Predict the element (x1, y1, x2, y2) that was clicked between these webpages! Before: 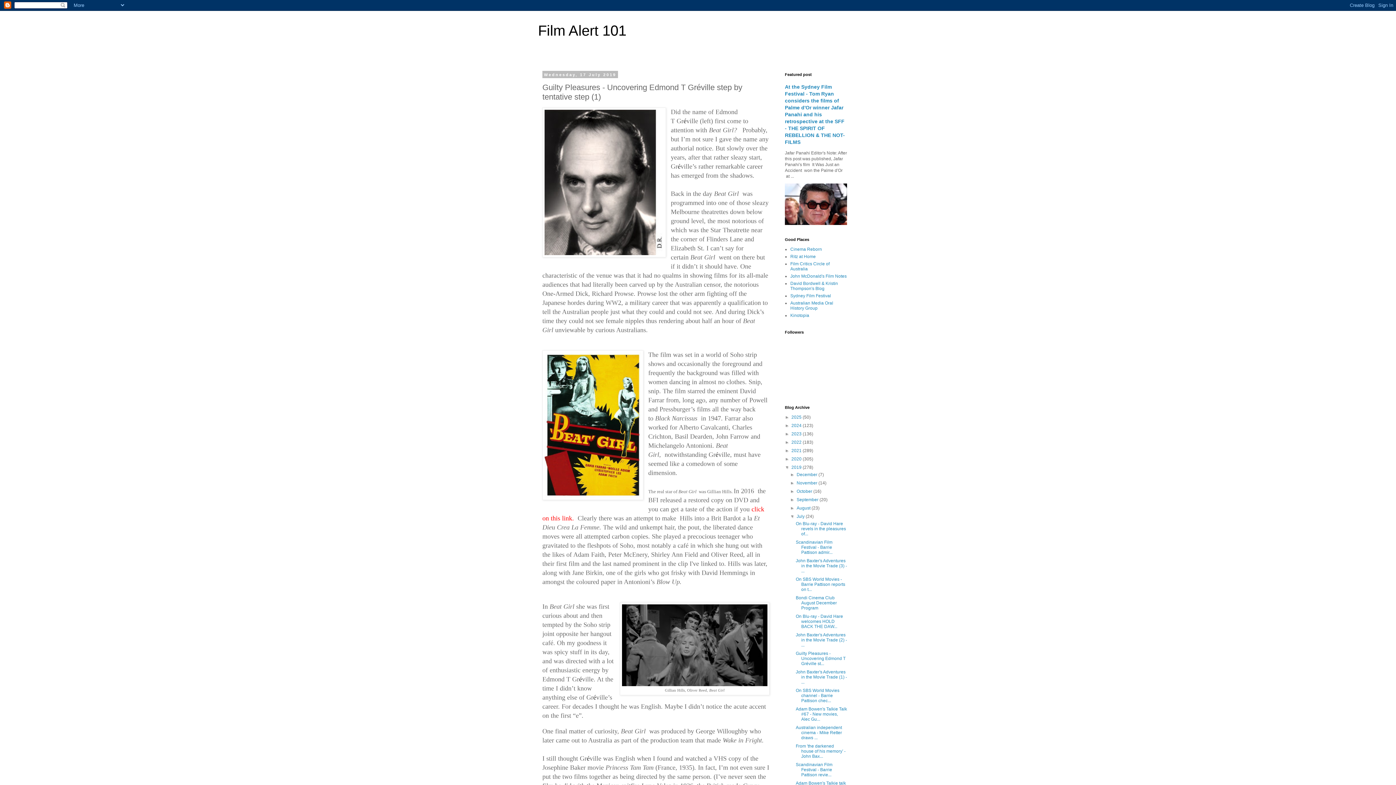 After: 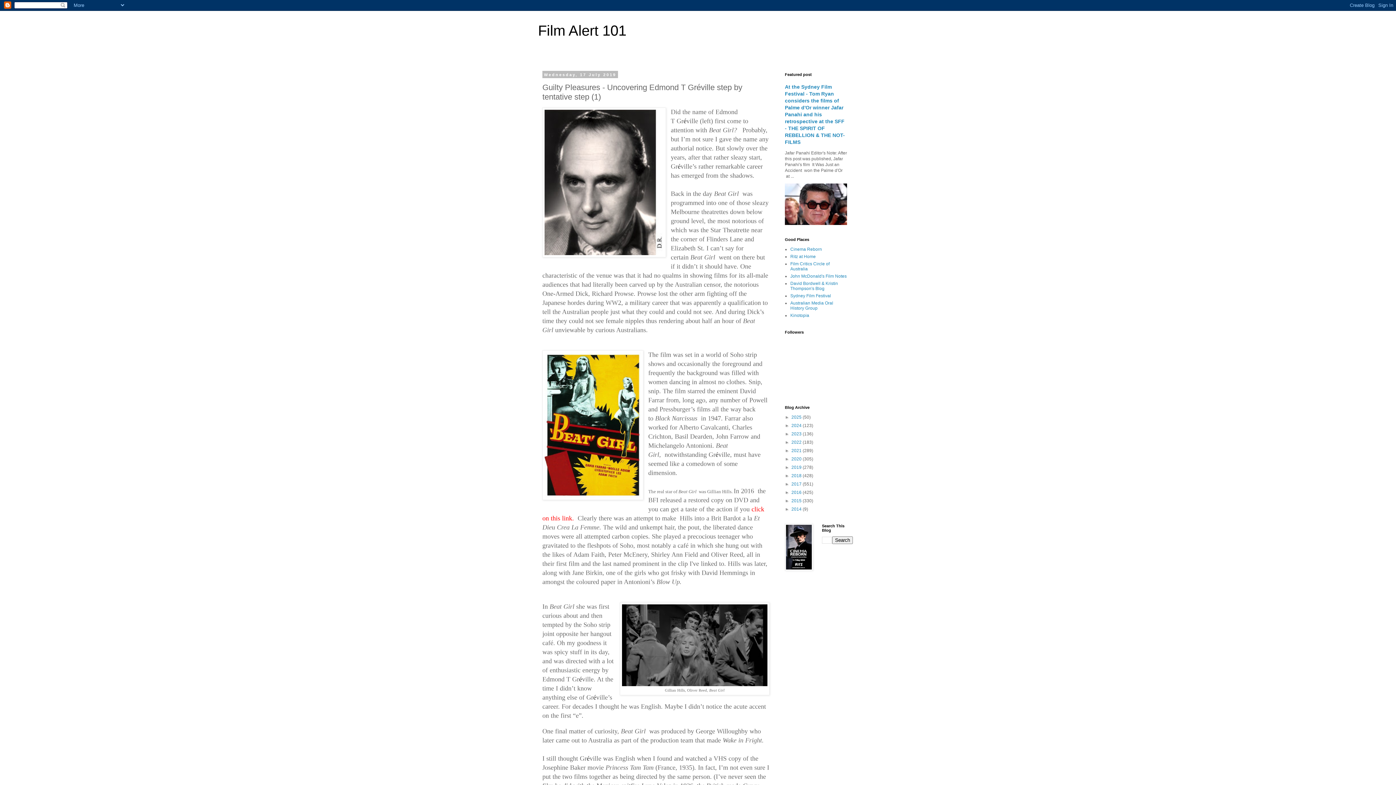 Action: label: ▼   bbox: (785, 465, 791, 470)